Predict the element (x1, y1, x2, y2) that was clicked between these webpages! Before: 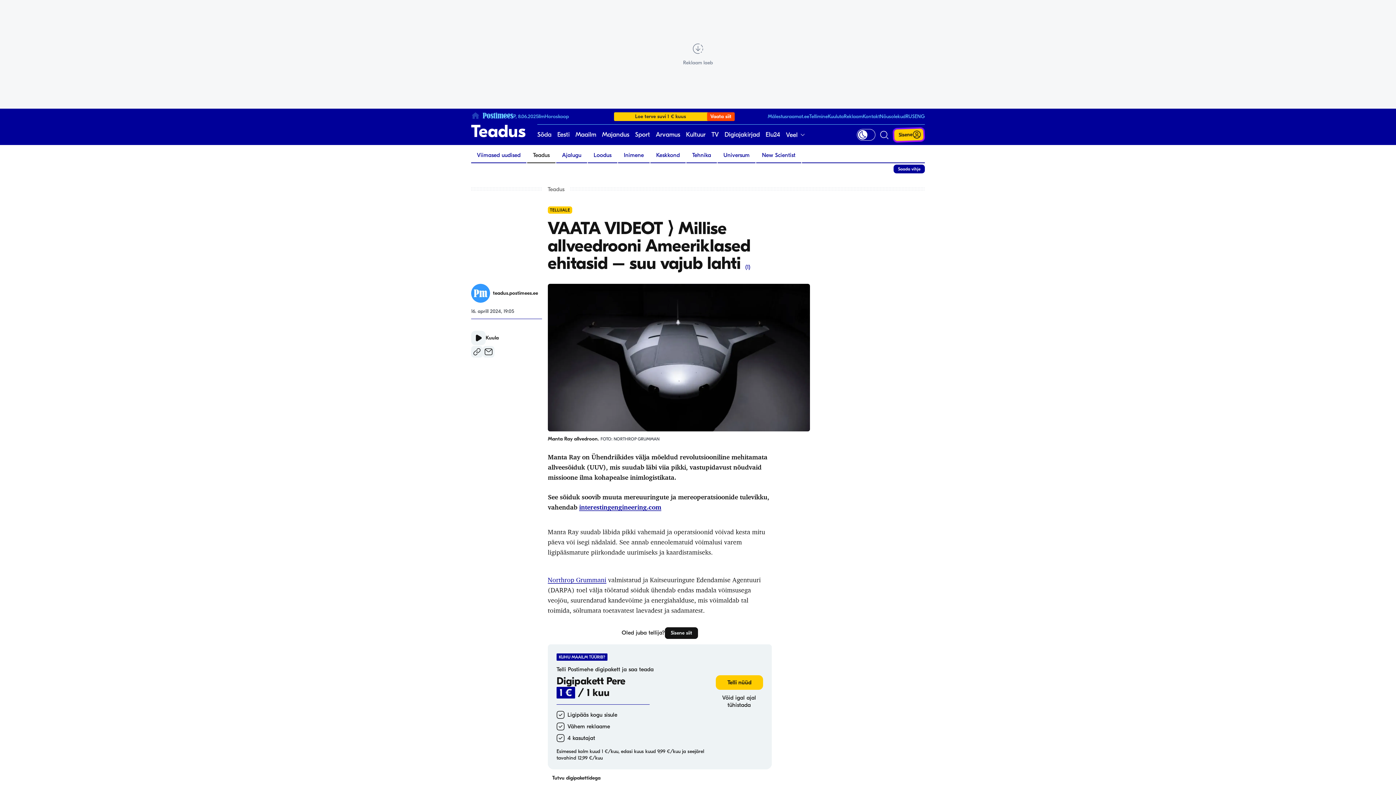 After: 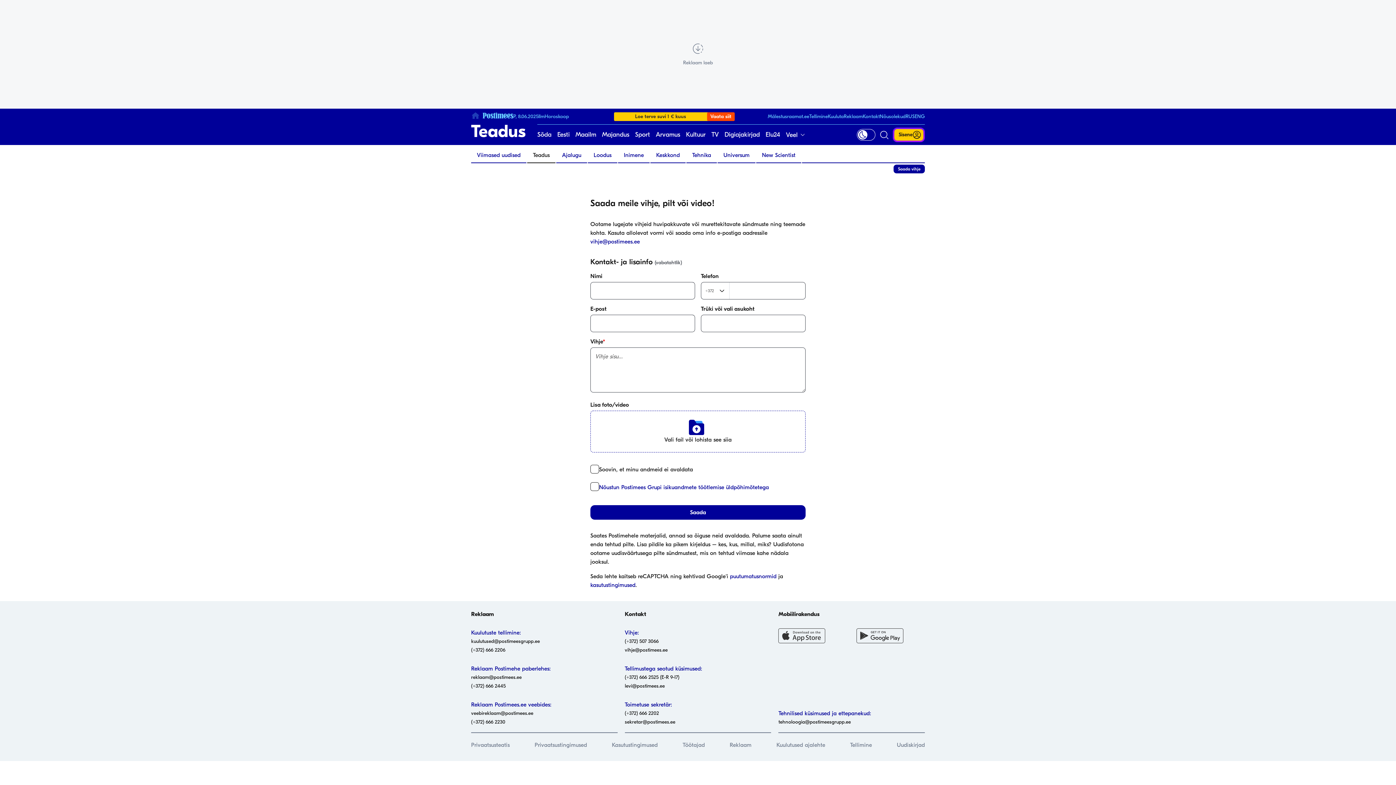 Action: label: Saada vihje bbox: (893, 164, 925, 173)